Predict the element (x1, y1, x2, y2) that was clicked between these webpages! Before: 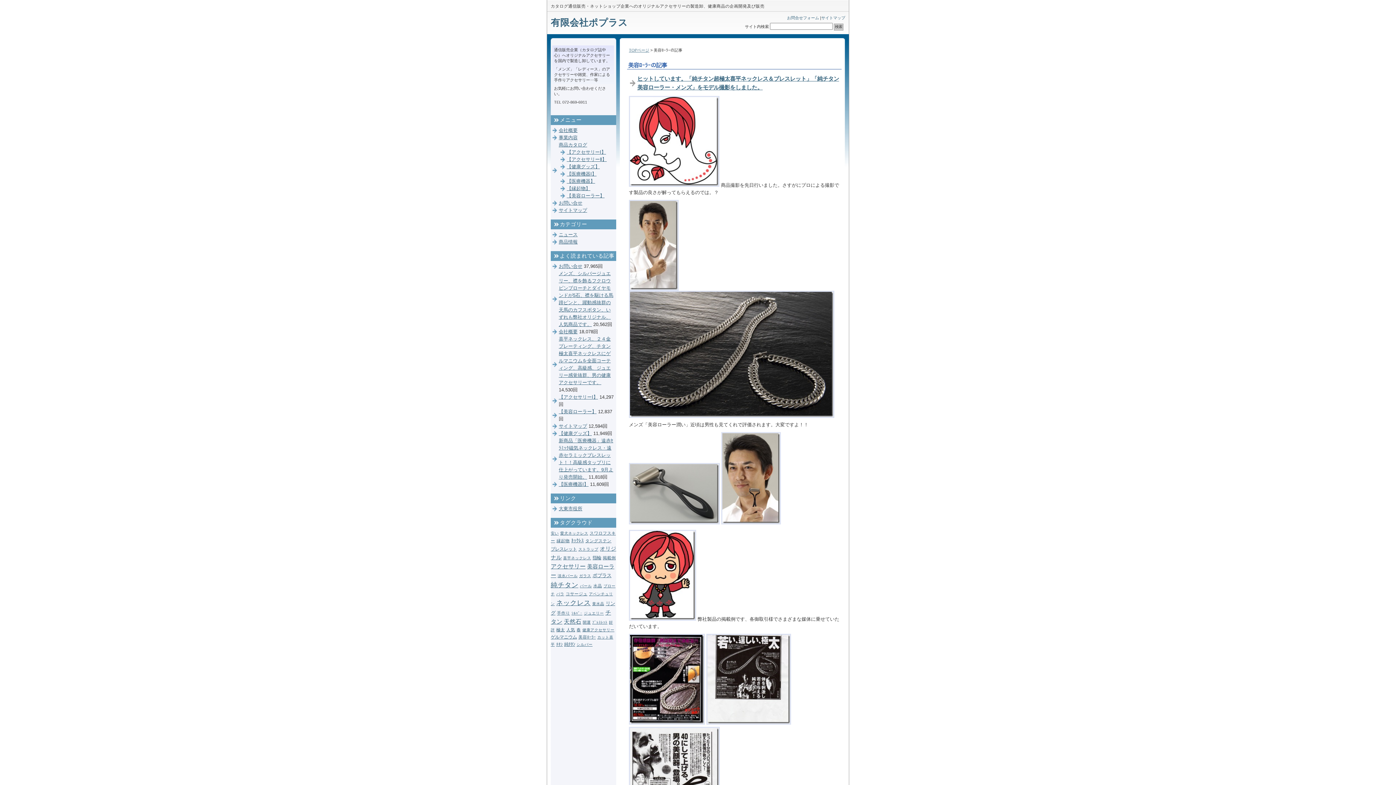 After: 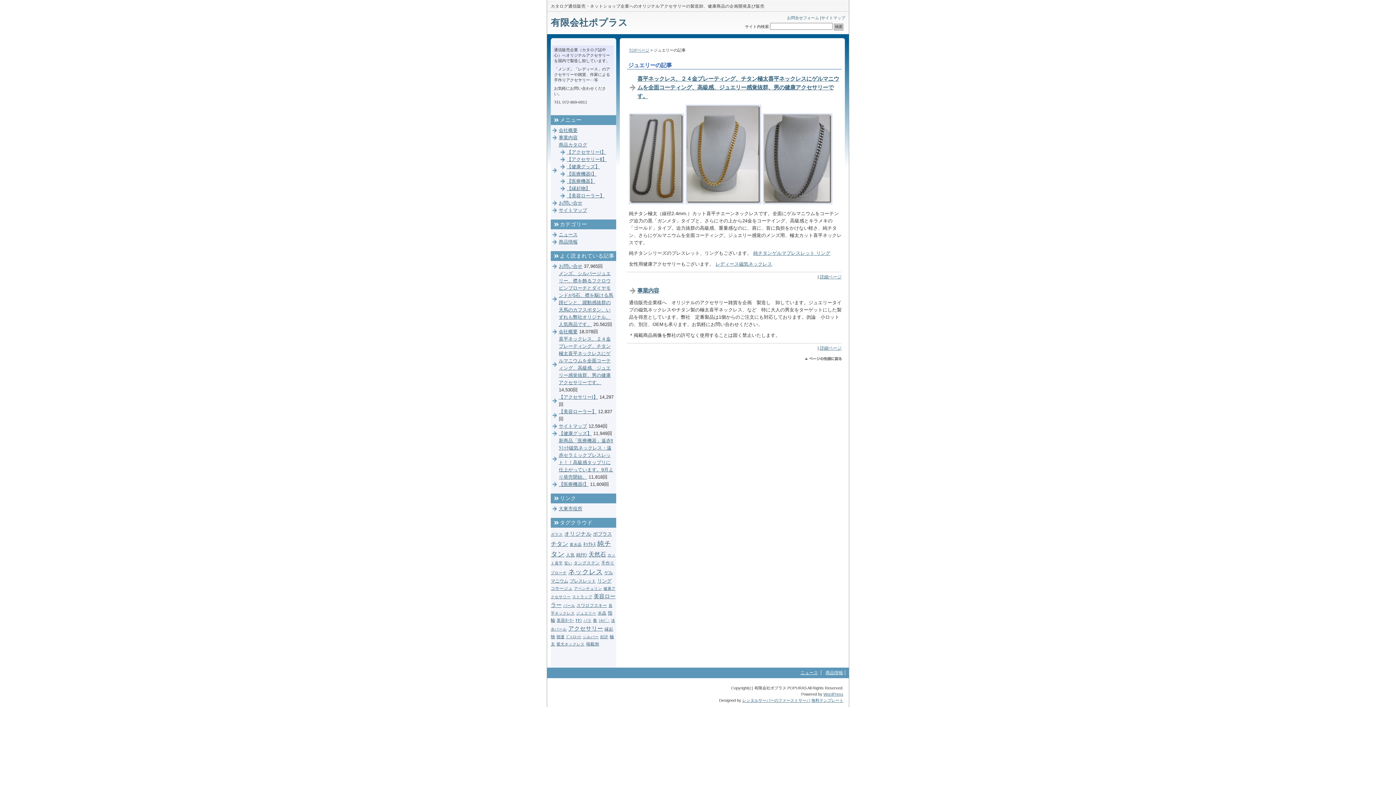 Action: bbox: (584, 611, 604, 615) label: ジュエリー